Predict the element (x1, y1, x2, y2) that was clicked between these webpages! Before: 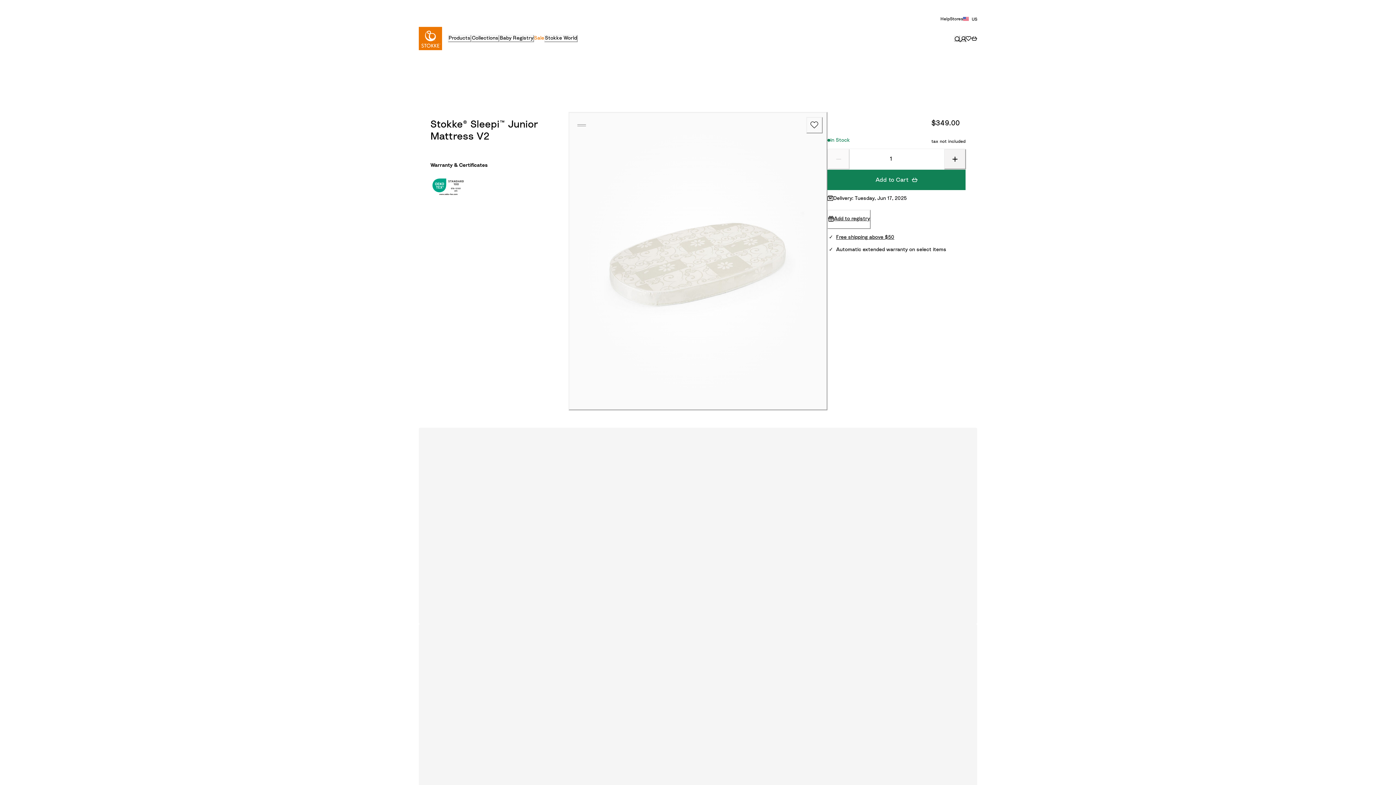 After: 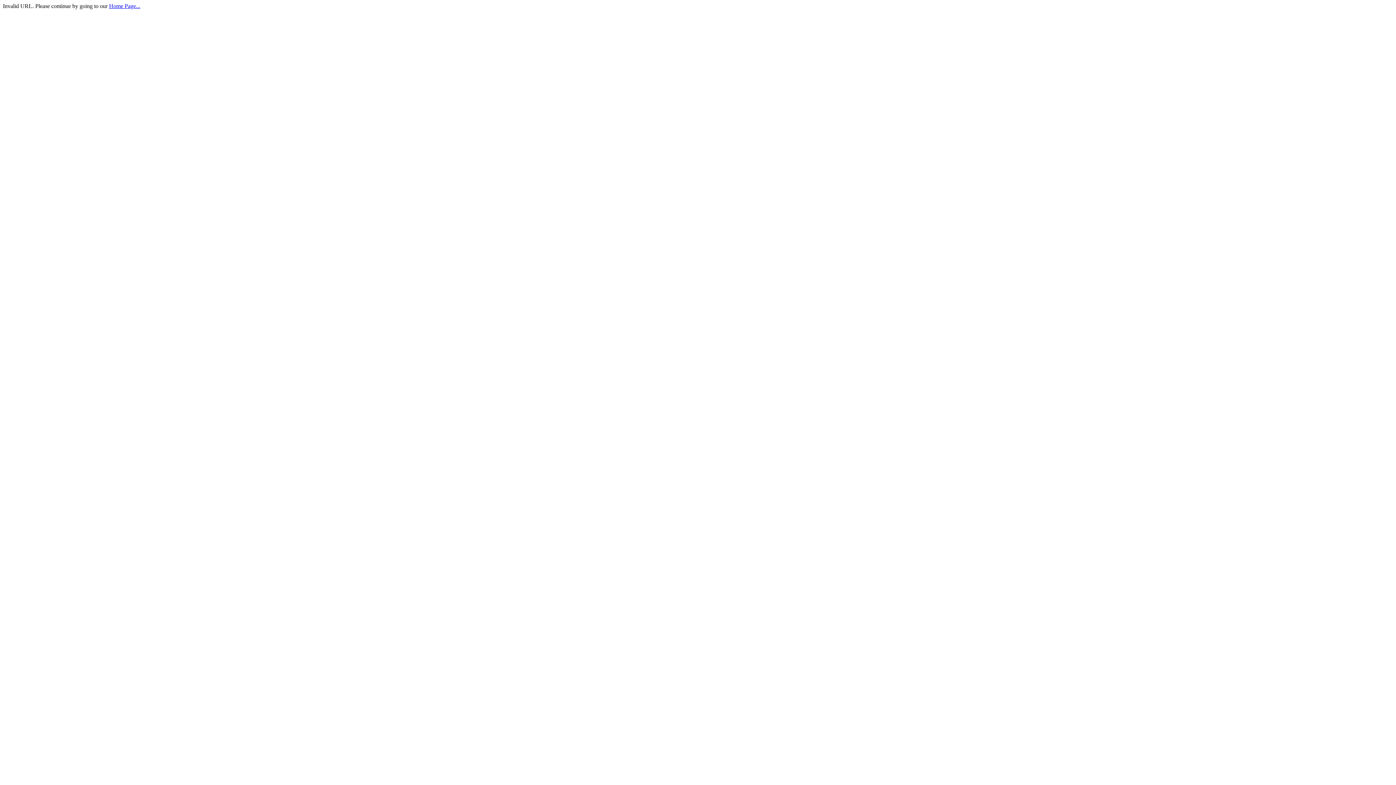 Action: bbox: (418, 26, 442, 50) label: Stokke homepage